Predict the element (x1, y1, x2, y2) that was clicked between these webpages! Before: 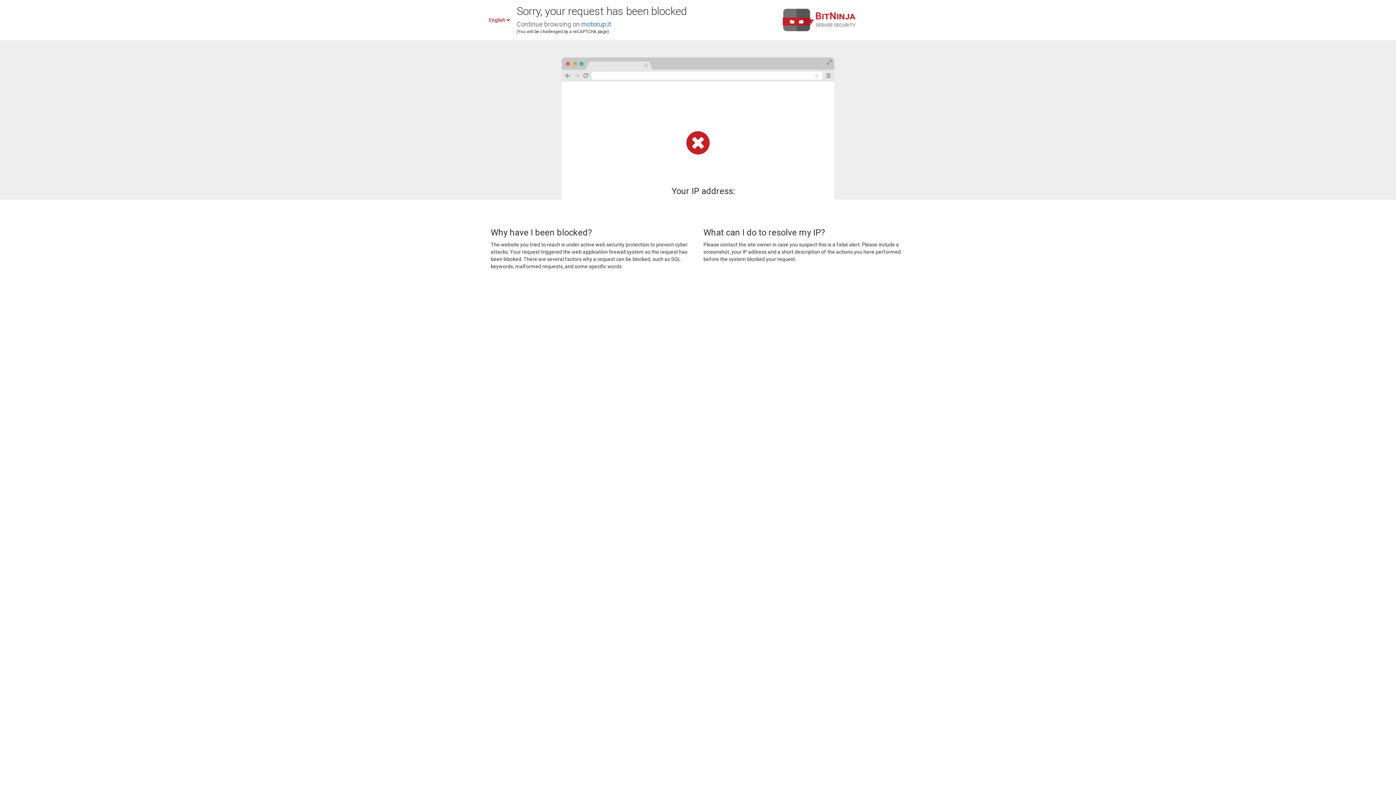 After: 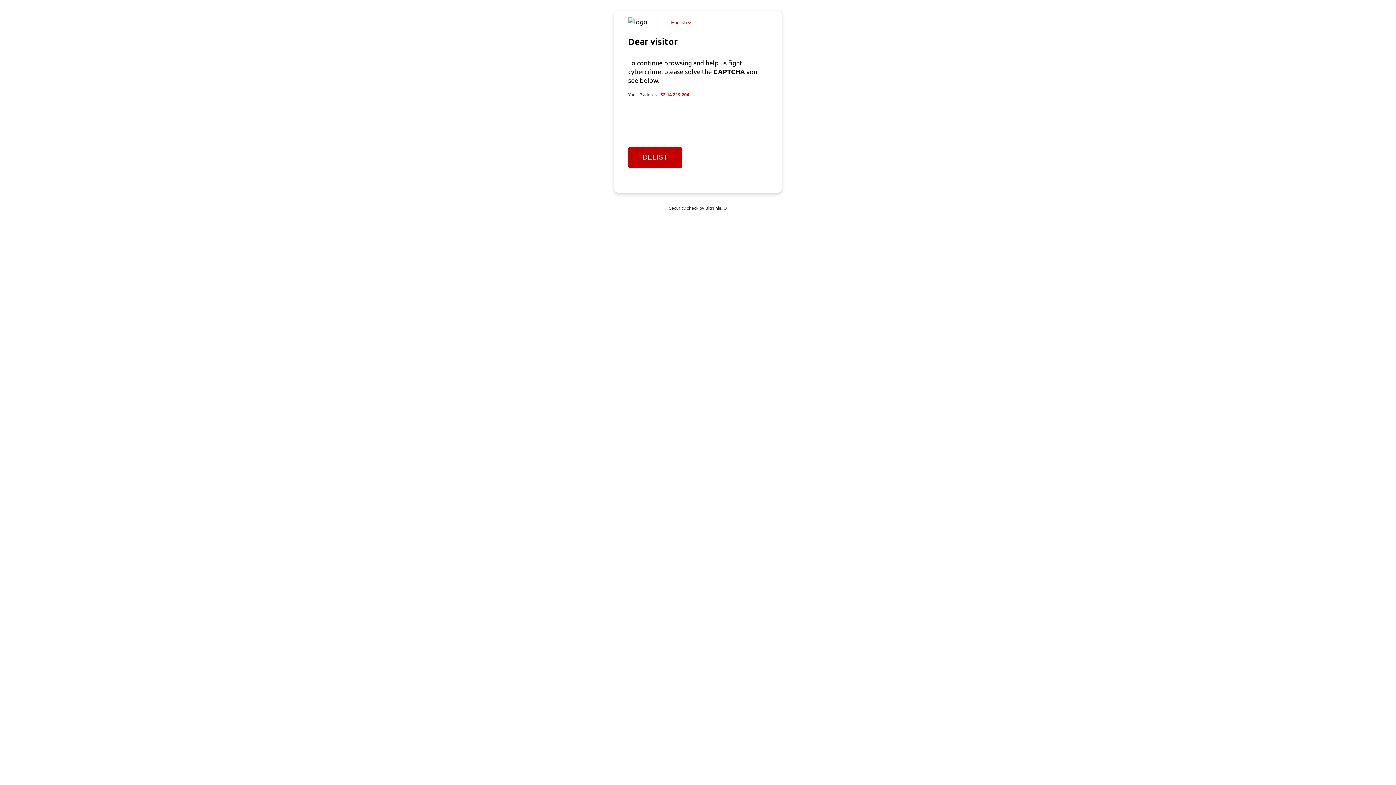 Action: label: motorup.it bbox: (581, 20, 611, 28)